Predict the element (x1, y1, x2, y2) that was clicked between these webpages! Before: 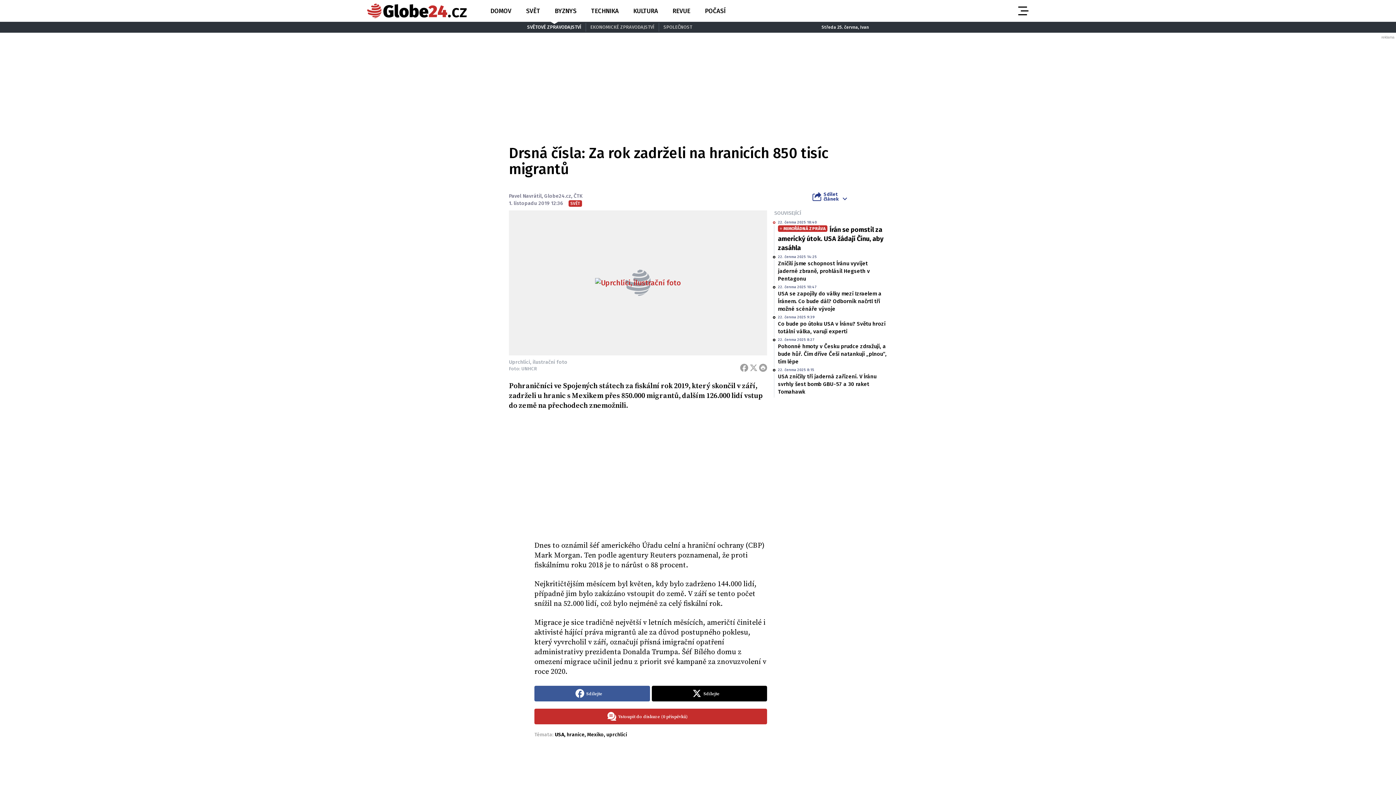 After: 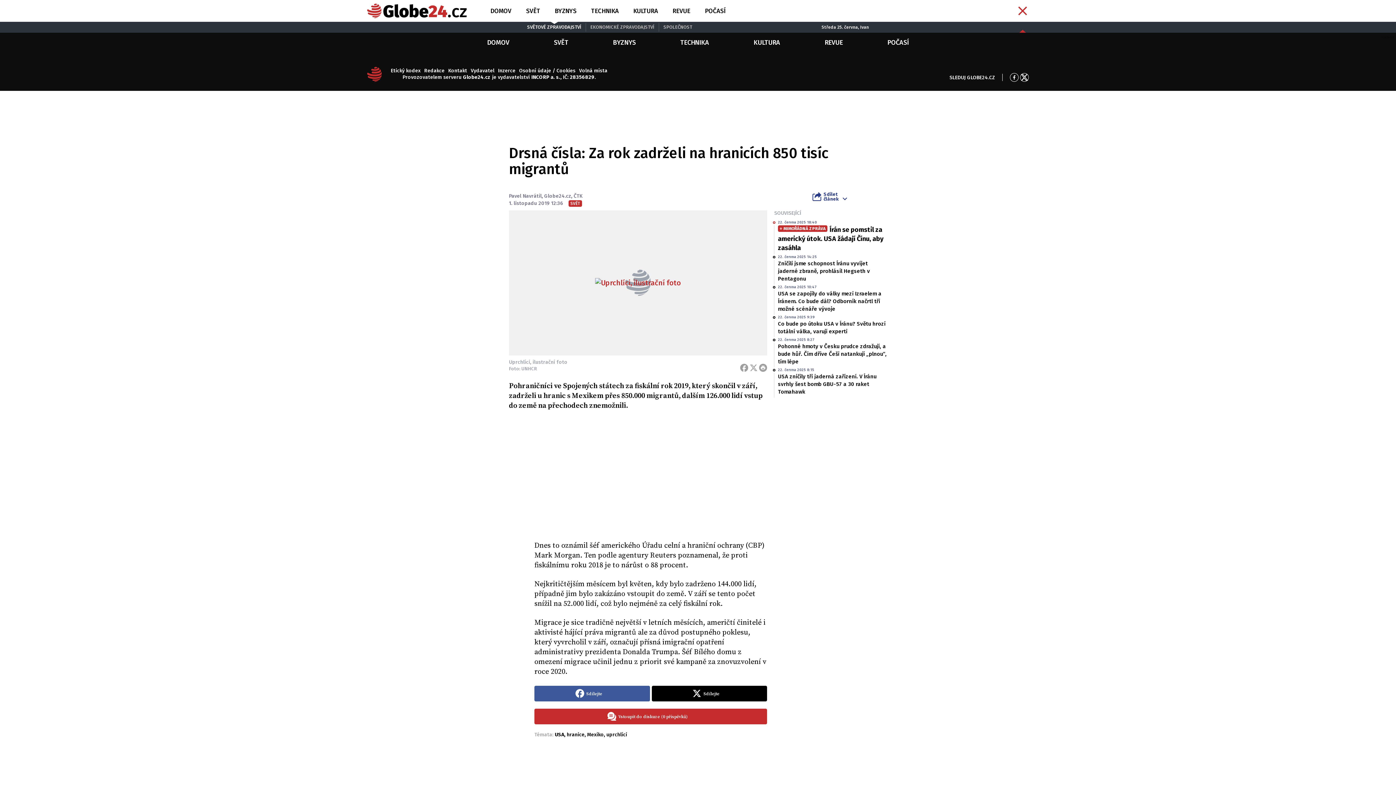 Action: bbox: (1016, 4, 1029, 17) label: Otevřít menu